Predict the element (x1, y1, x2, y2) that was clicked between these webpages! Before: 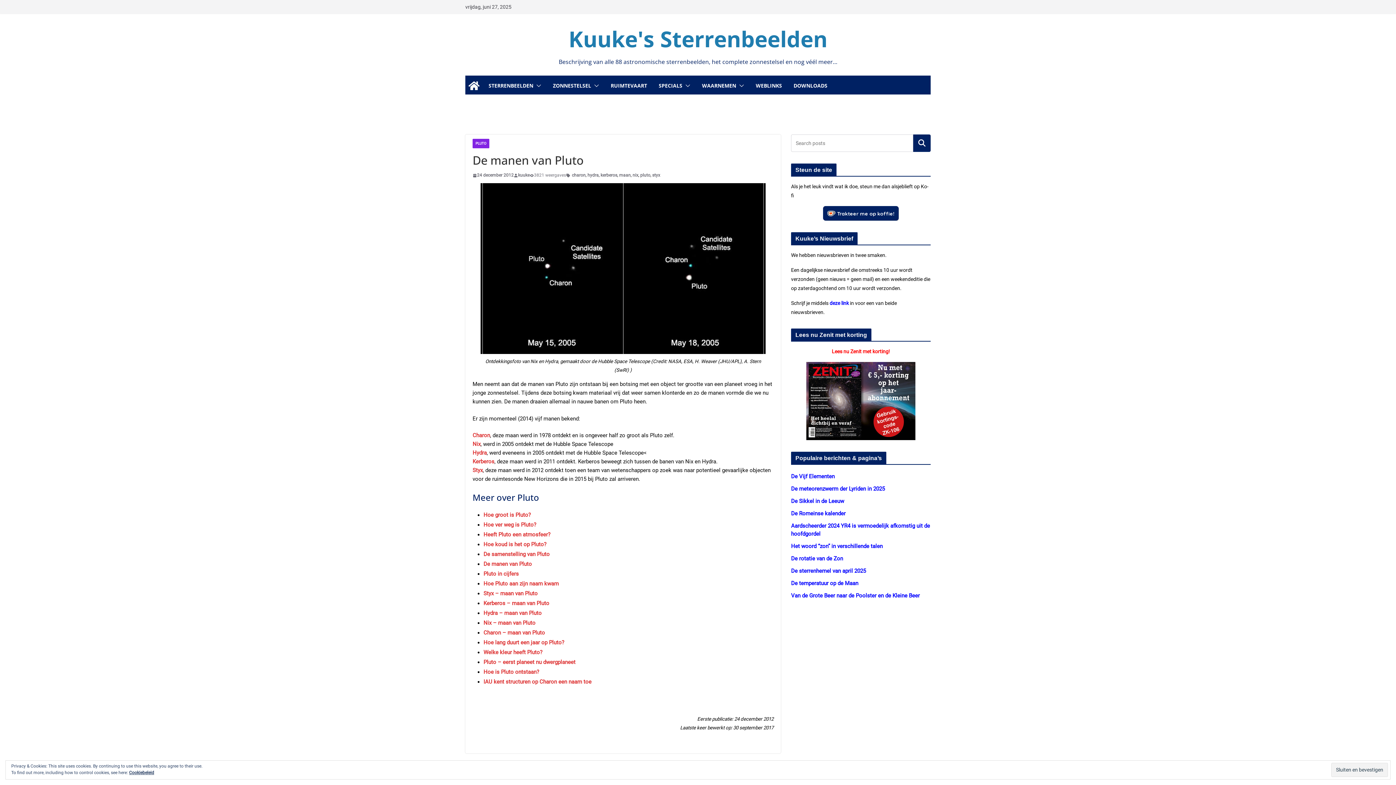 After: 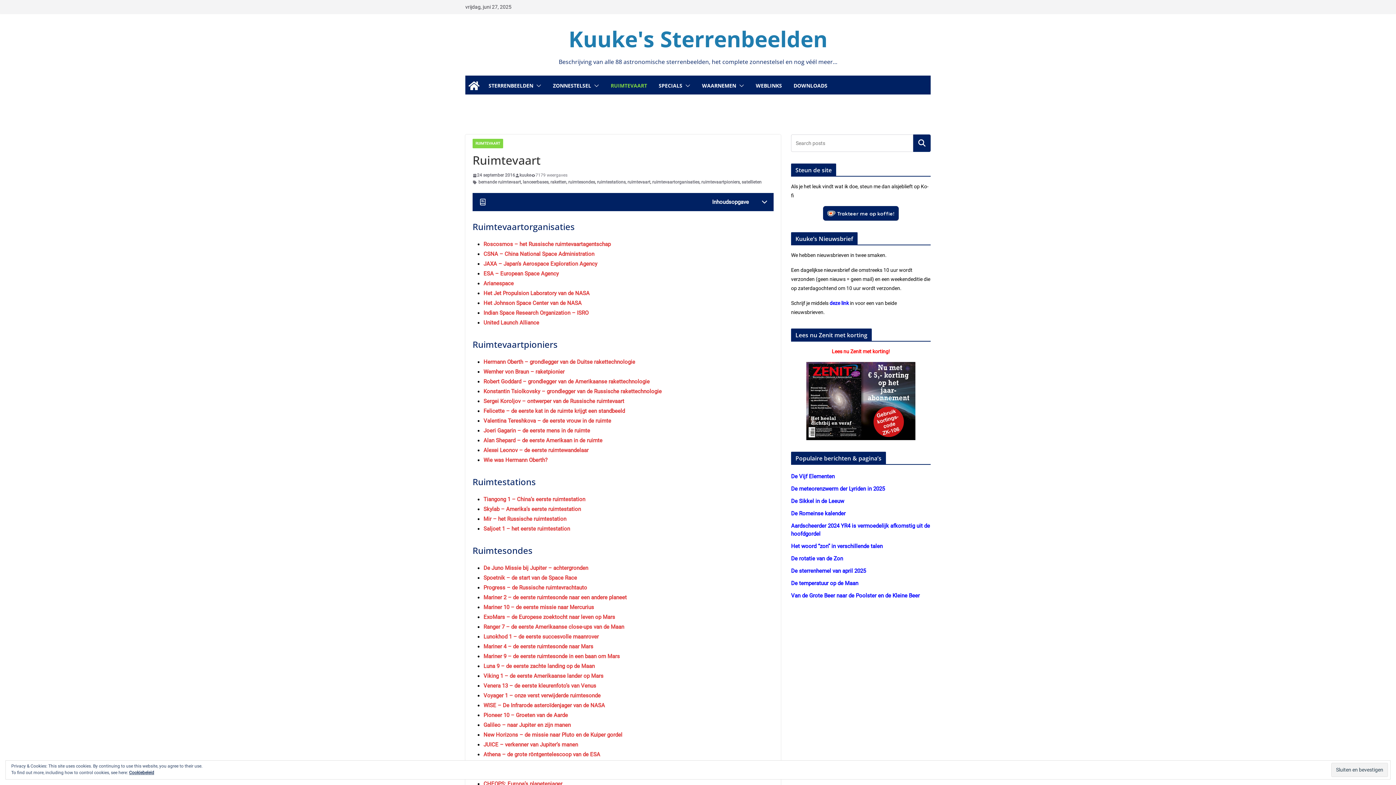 Action: label: RUIMTEVAART bbox: (610, 80, 647, 90)